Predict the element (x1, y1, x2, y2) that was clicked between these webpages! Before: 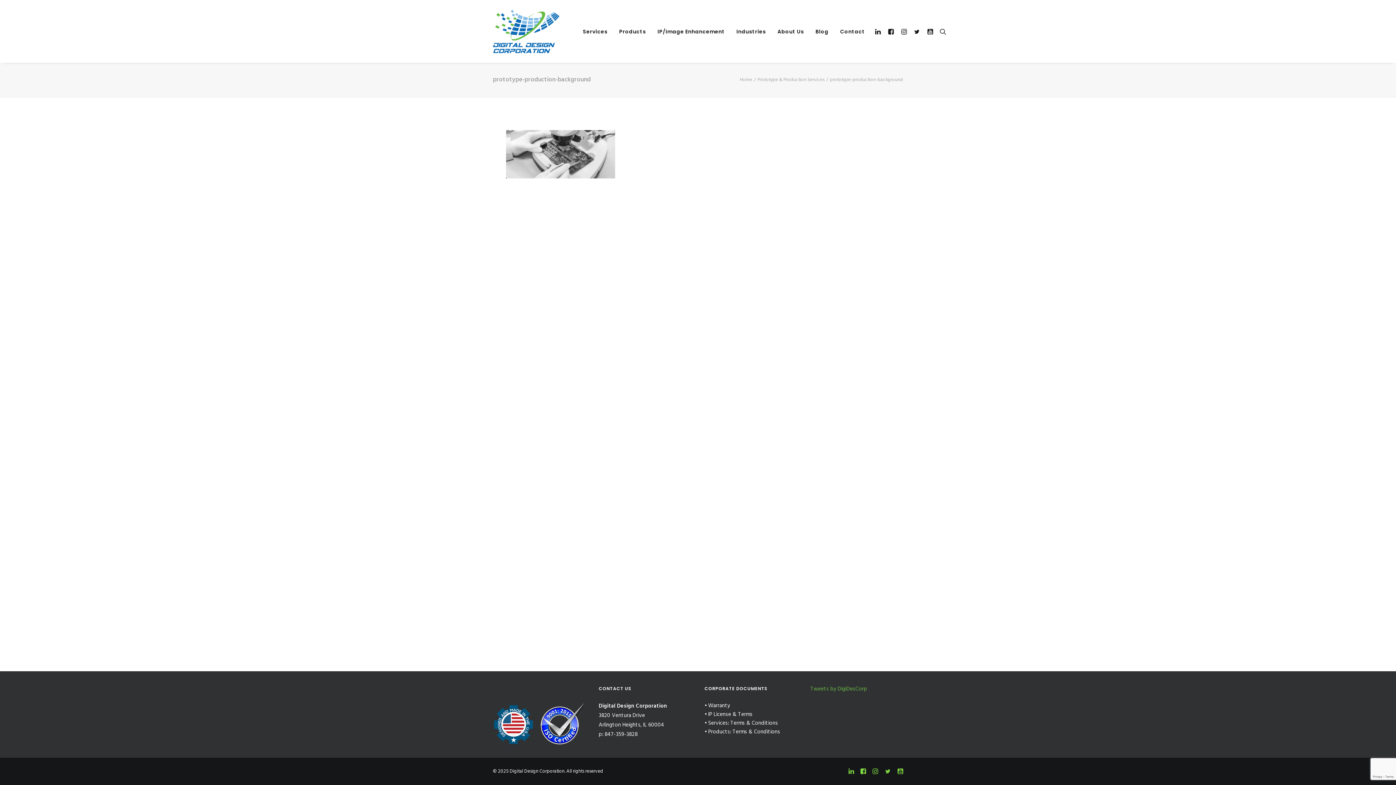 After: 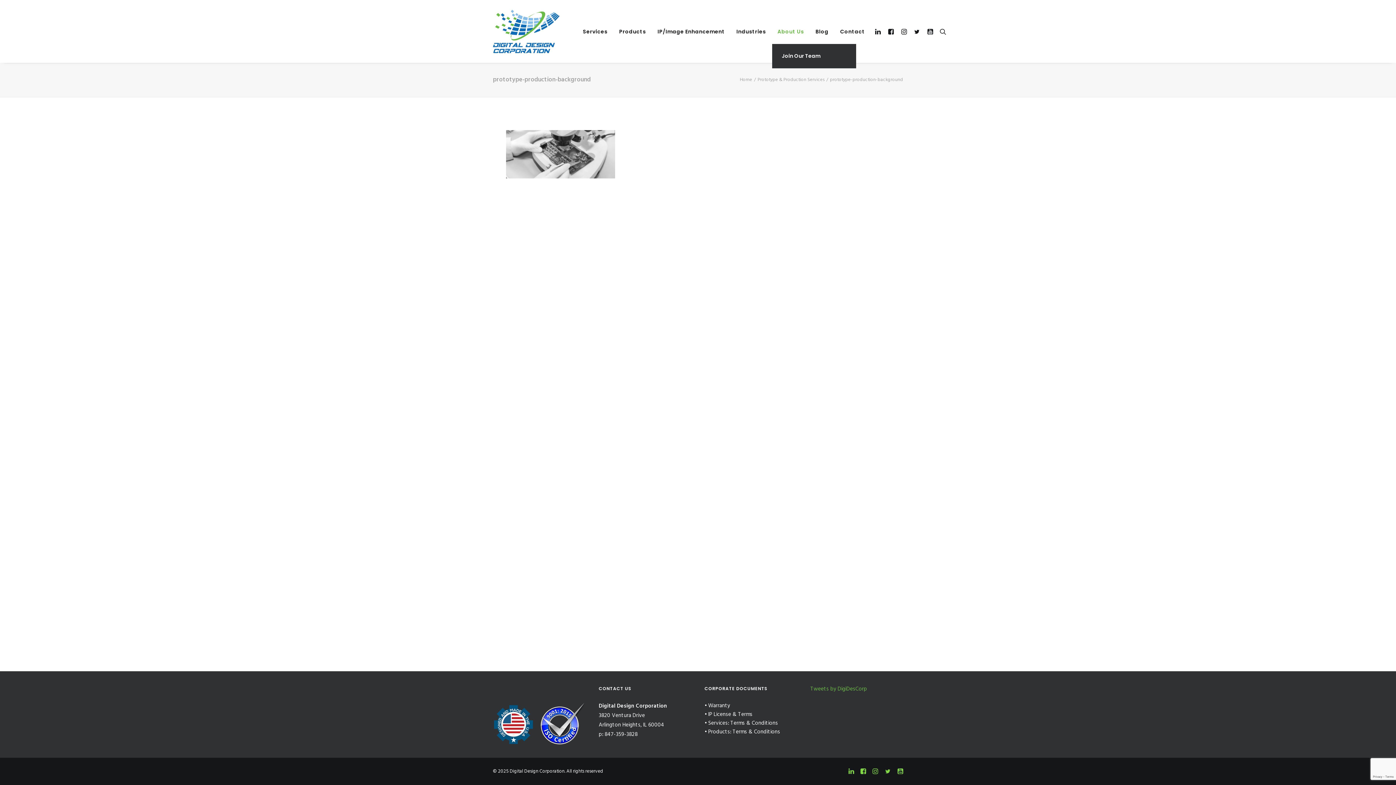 Action: bbox: (772, 18, 809, 44) label: About Us